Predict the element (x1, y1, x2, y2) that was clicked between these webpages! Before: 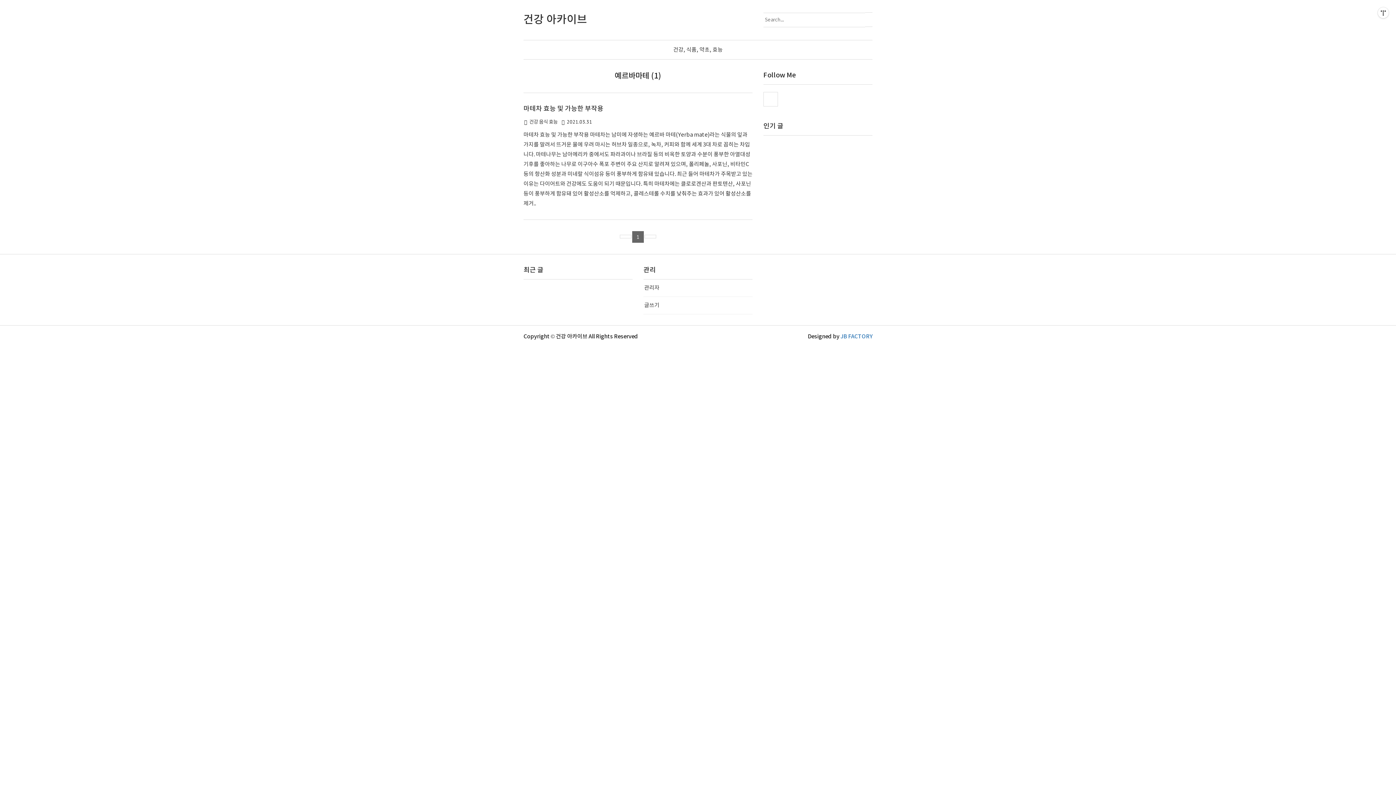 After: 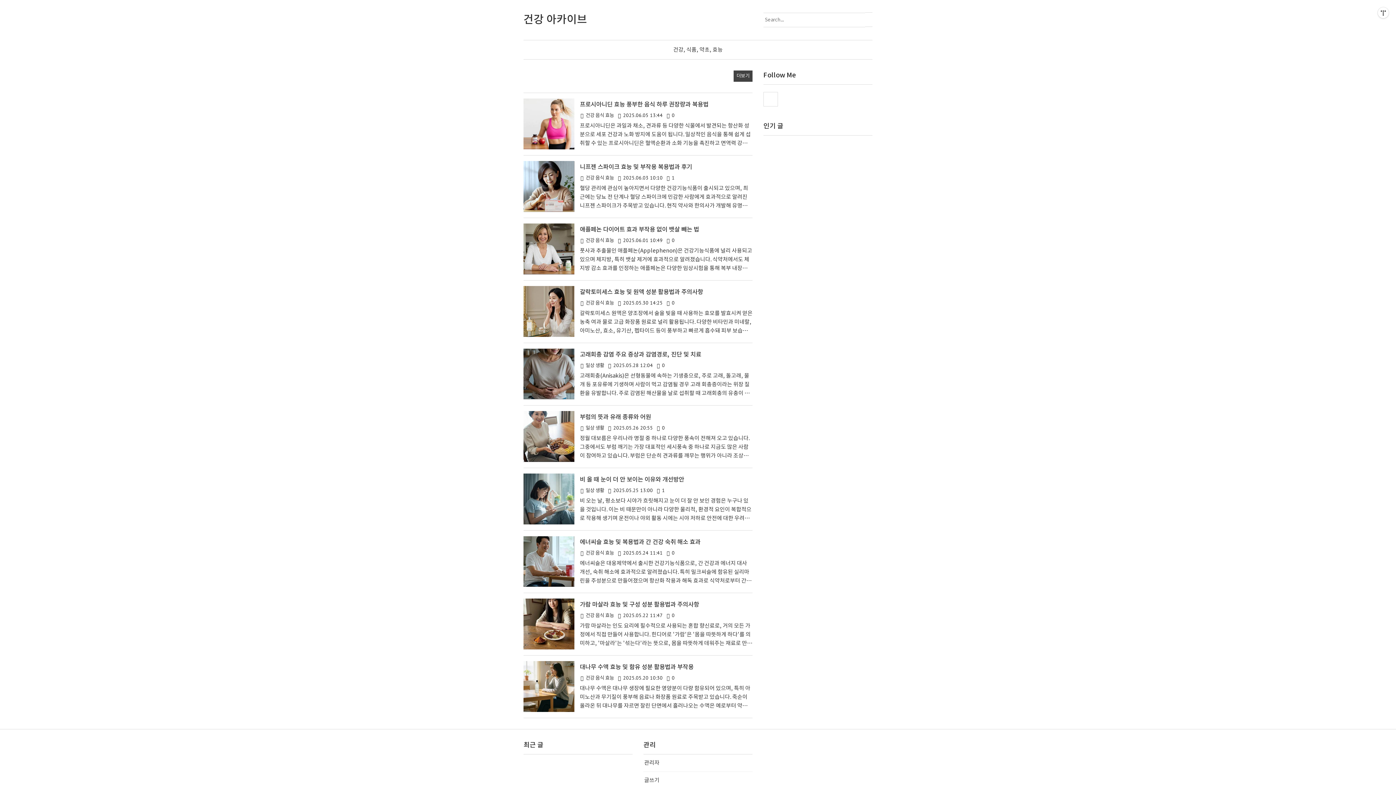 Action: bbox: (523, 13, 587, 26) label: 건강 아카이브